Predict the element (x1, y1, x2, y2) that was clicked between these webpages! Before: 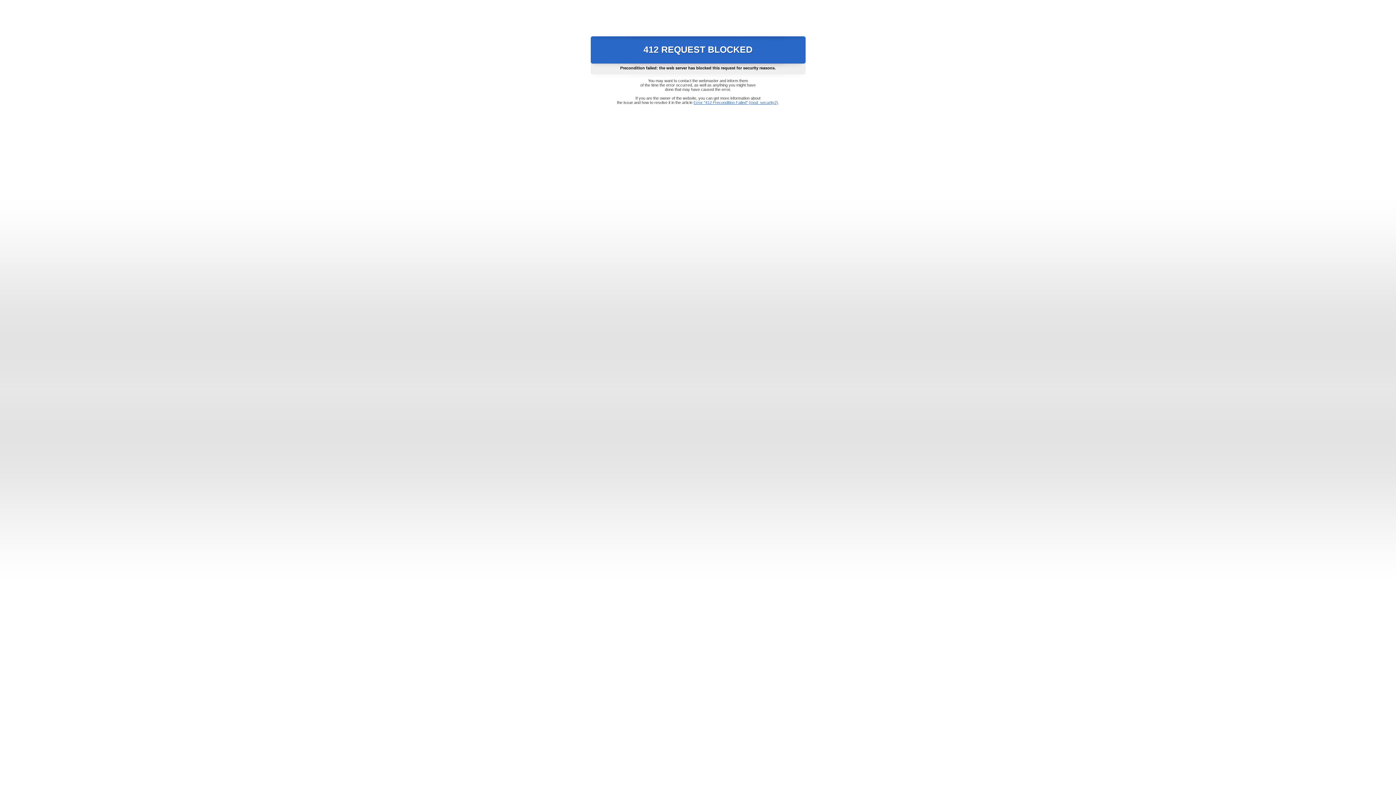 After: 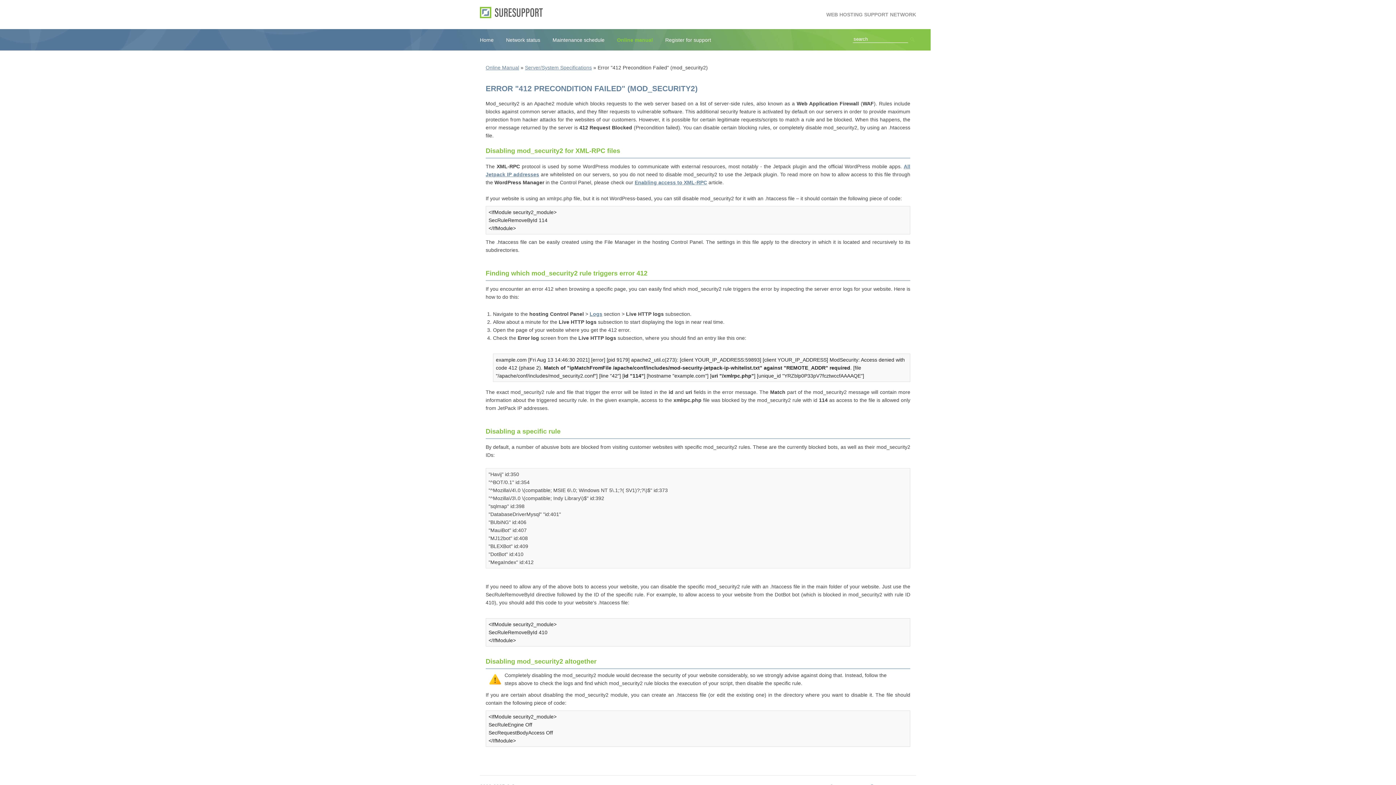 Action: bbox: (693, 100, 778, 104) label: Error "412 Precondition Failed" (mod_security2)